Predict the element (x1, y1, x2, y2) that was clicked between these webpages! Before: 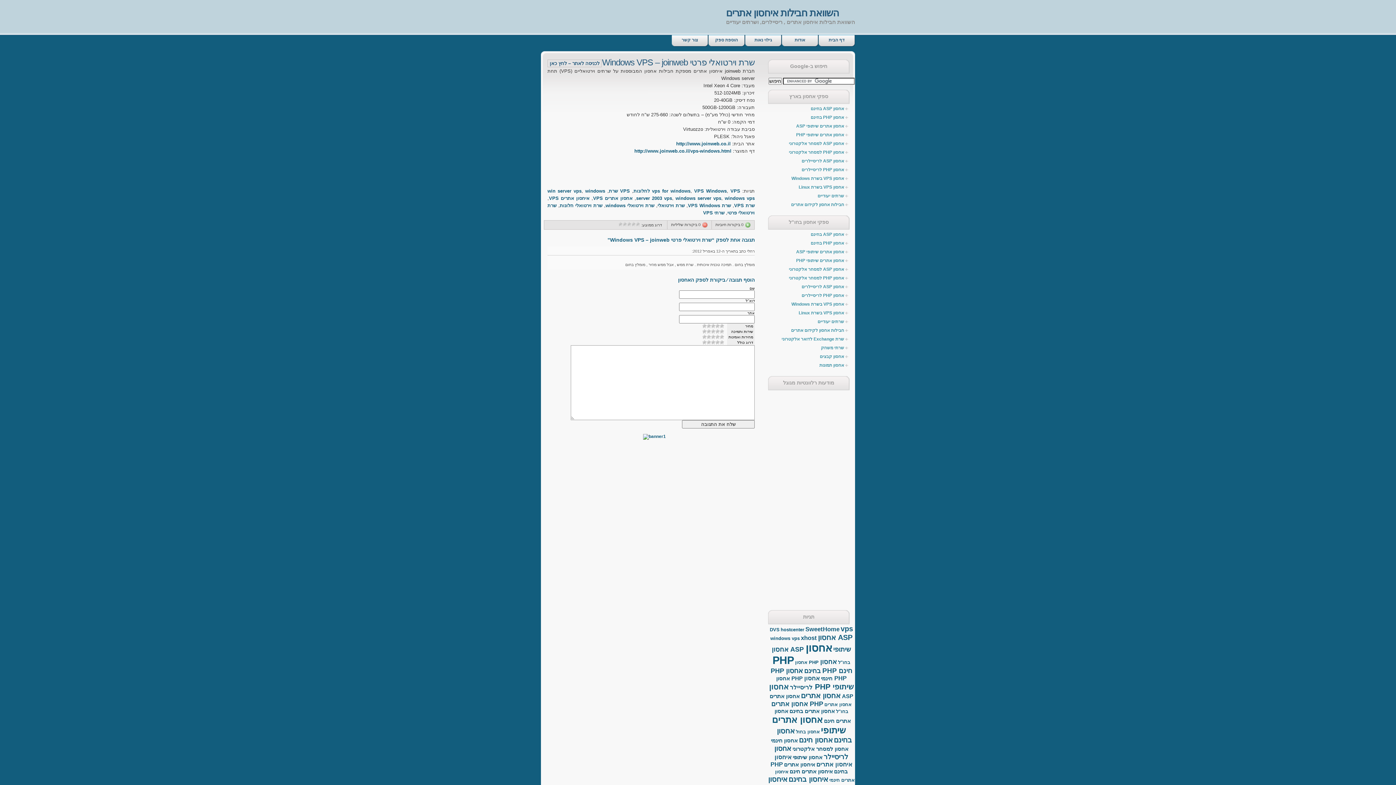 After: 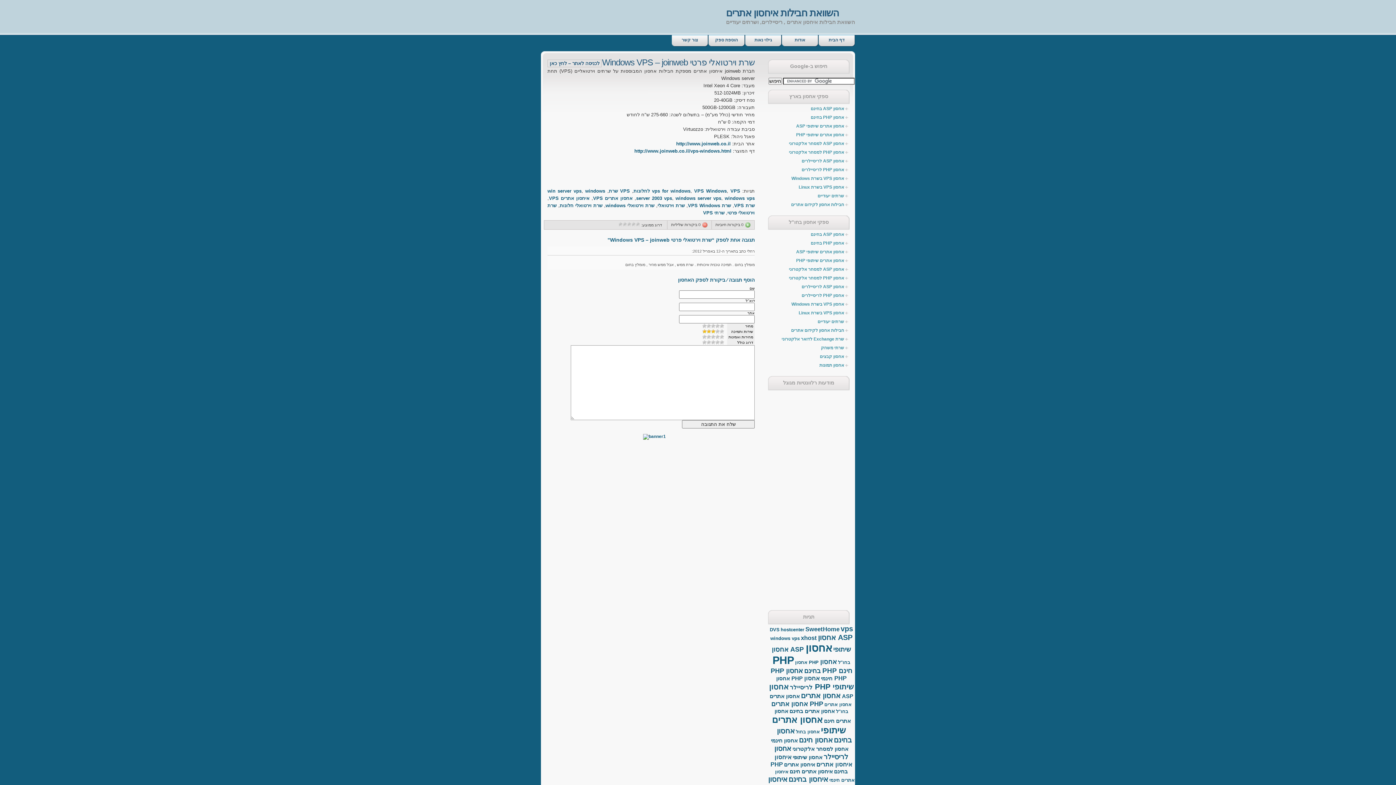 Action: bbox: (711, 329, 715, 333)